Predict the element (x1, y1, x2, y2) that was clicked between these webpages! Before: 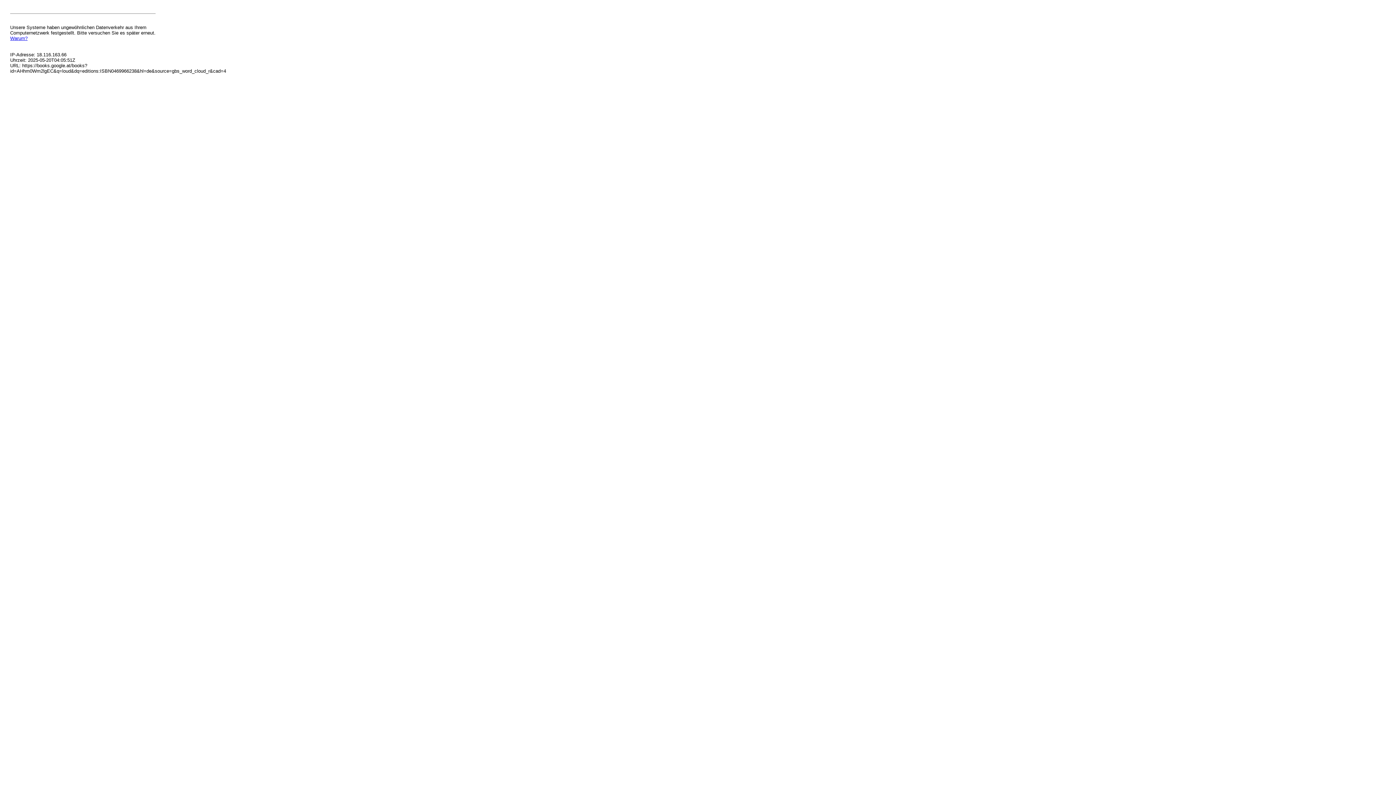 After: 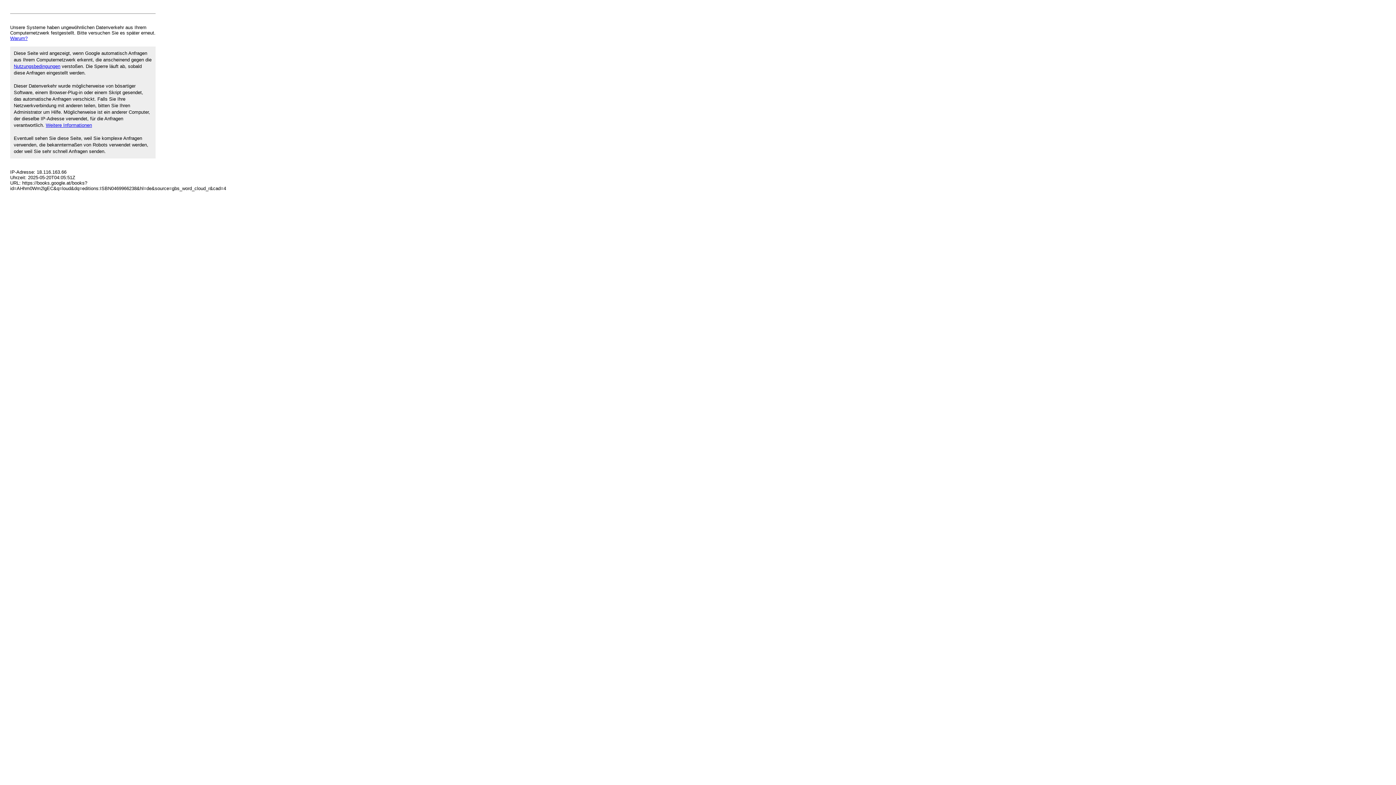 Action: bbox: (10, 35, 27, 41) label: Warum?